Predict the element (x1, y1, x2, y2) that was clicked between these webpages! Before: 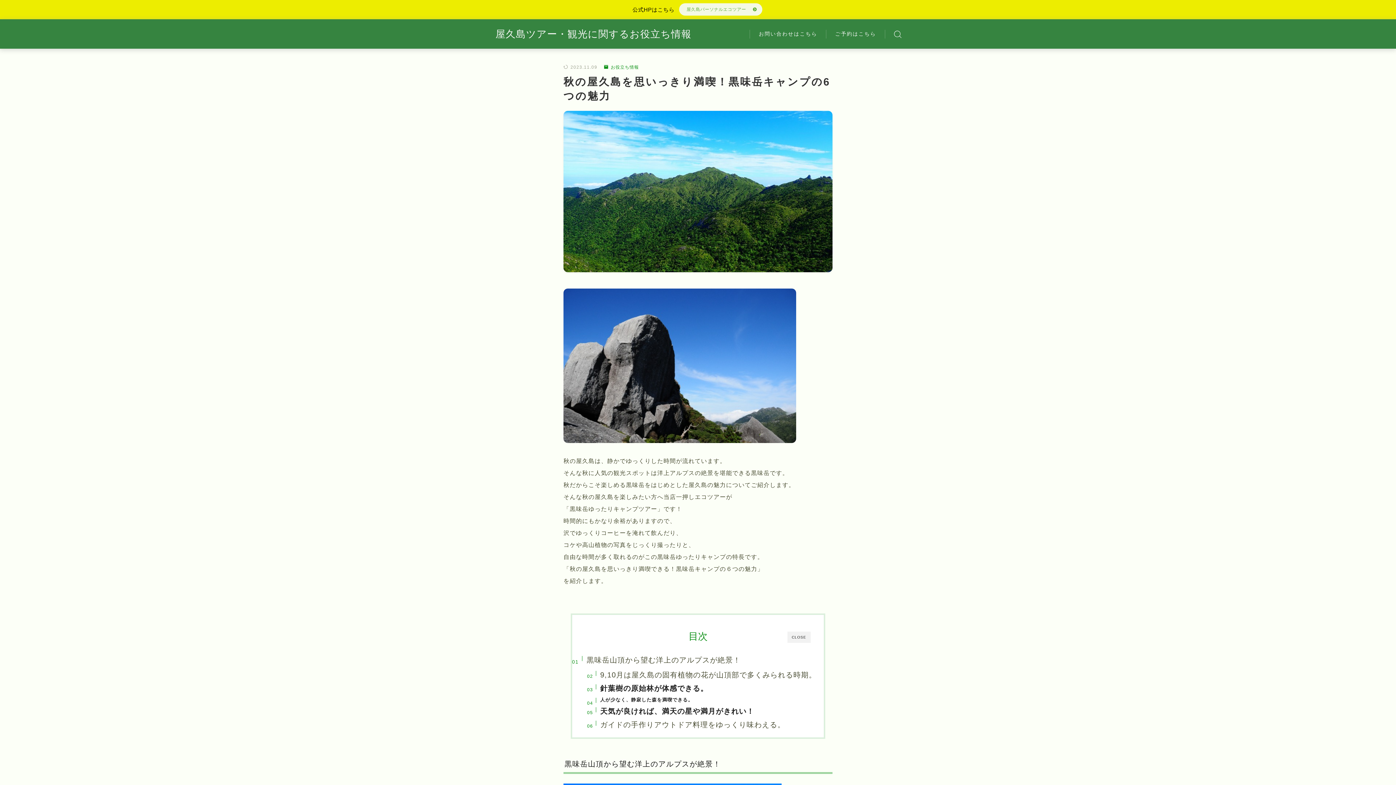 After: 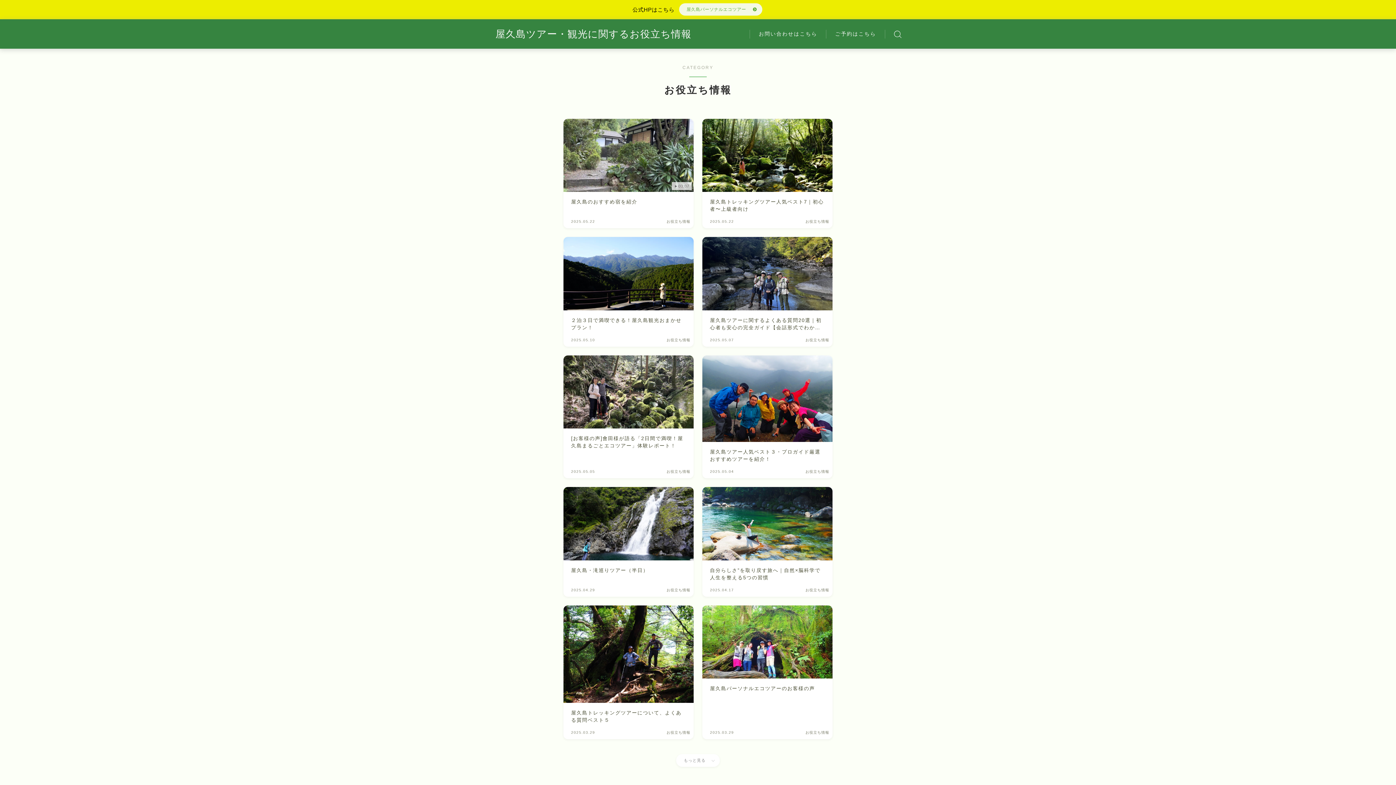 Action: bbox: (604, 64, 639, 69) label: お役立ち情報